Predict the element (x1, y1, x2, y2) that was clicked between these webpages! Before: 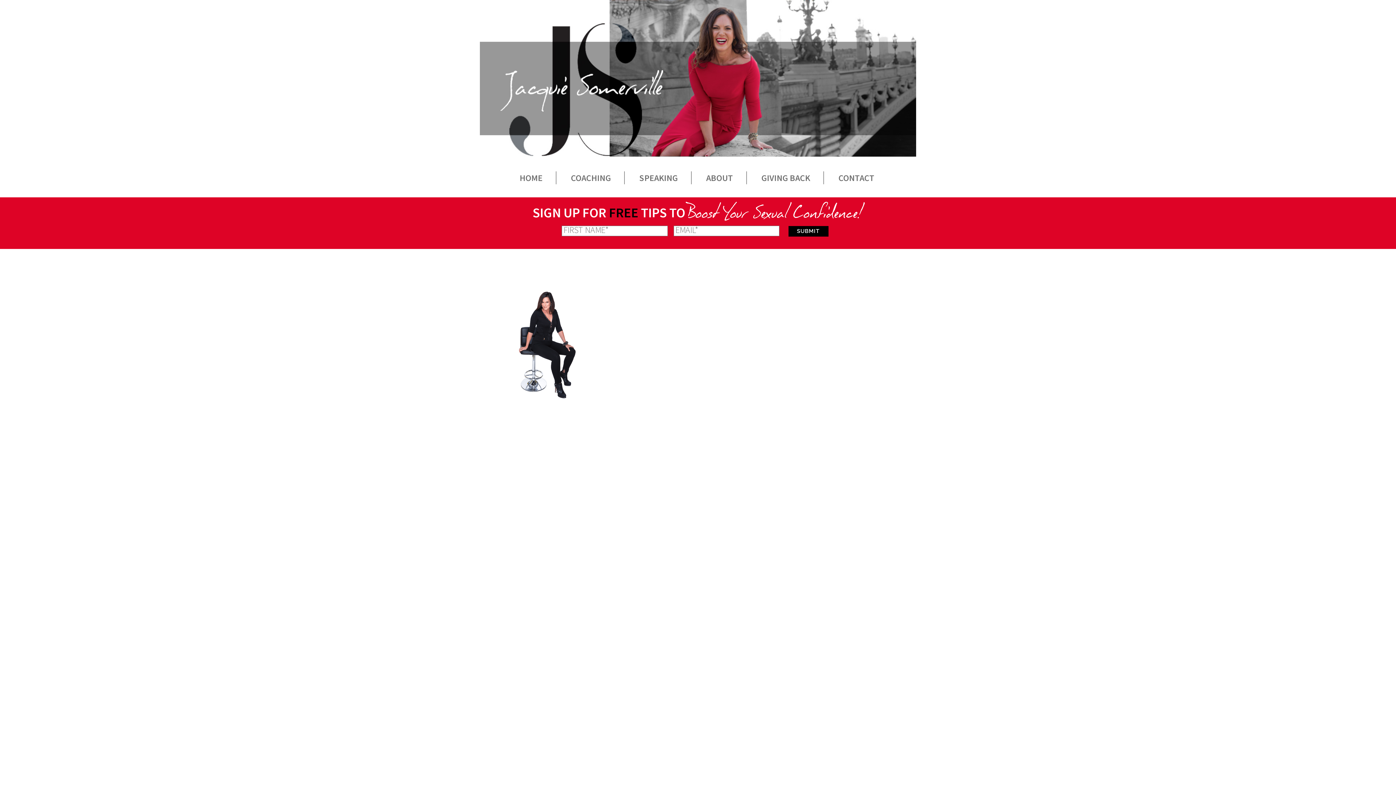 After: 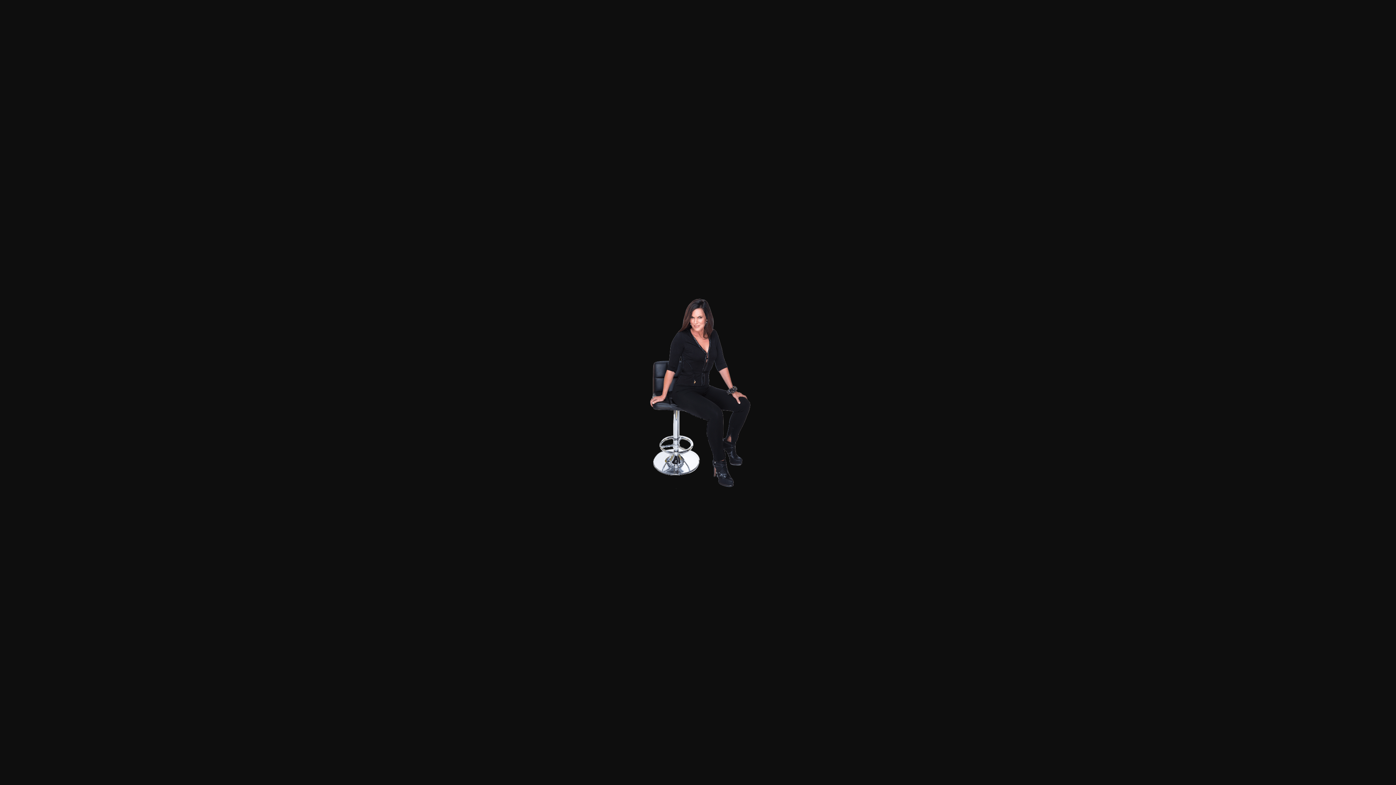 Action: bbox: (509, 338, 583, 349)